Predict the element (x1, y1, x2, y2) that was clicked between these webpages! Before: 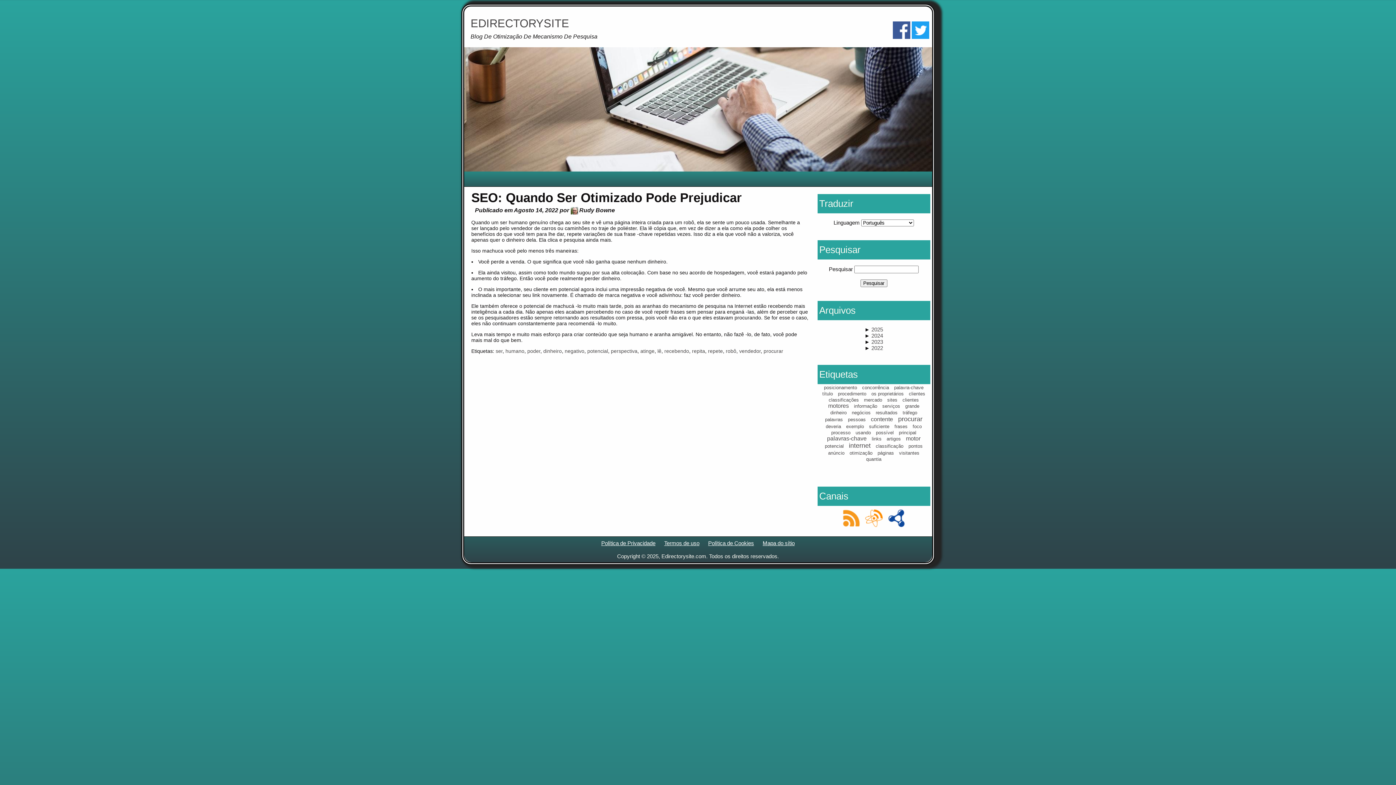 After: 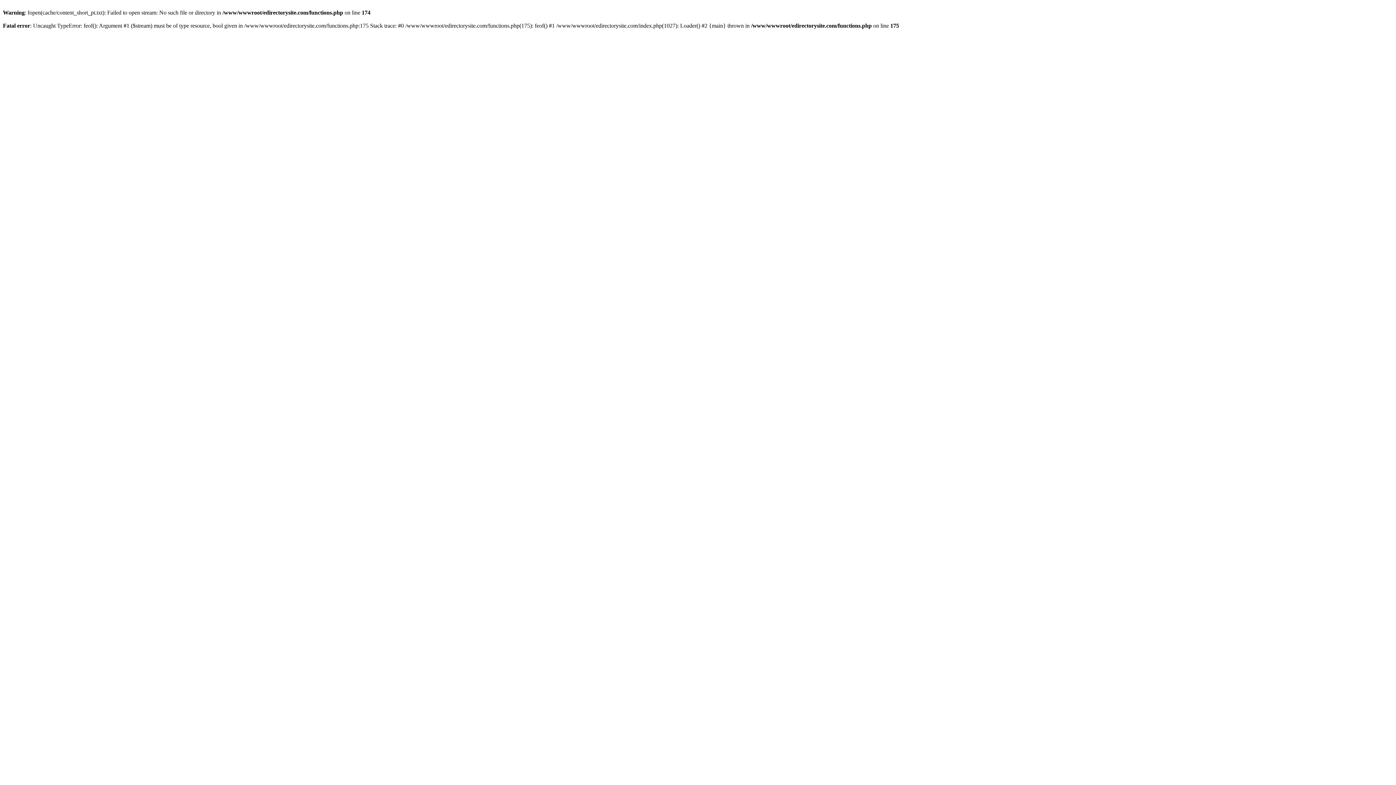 Action: bbox: (886, 522, 907, 528)